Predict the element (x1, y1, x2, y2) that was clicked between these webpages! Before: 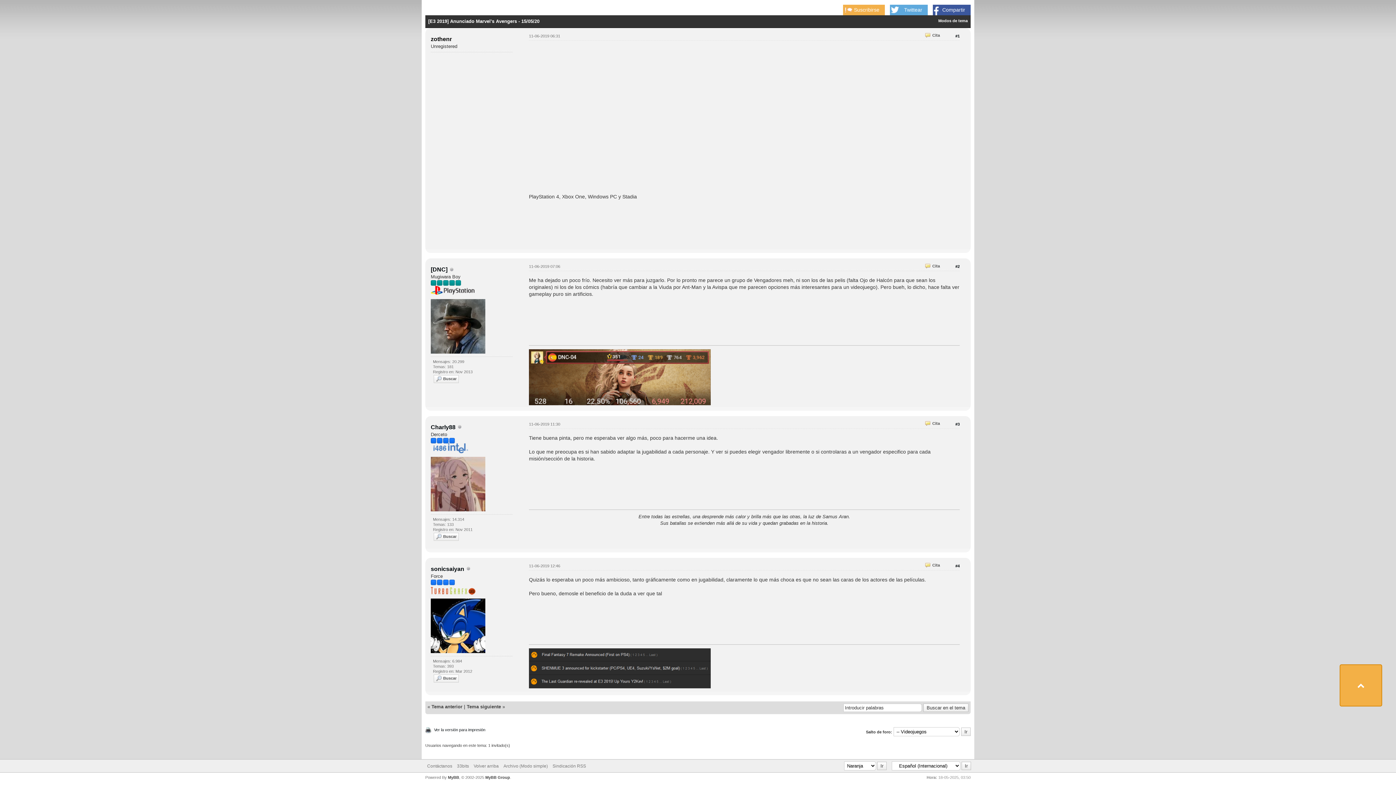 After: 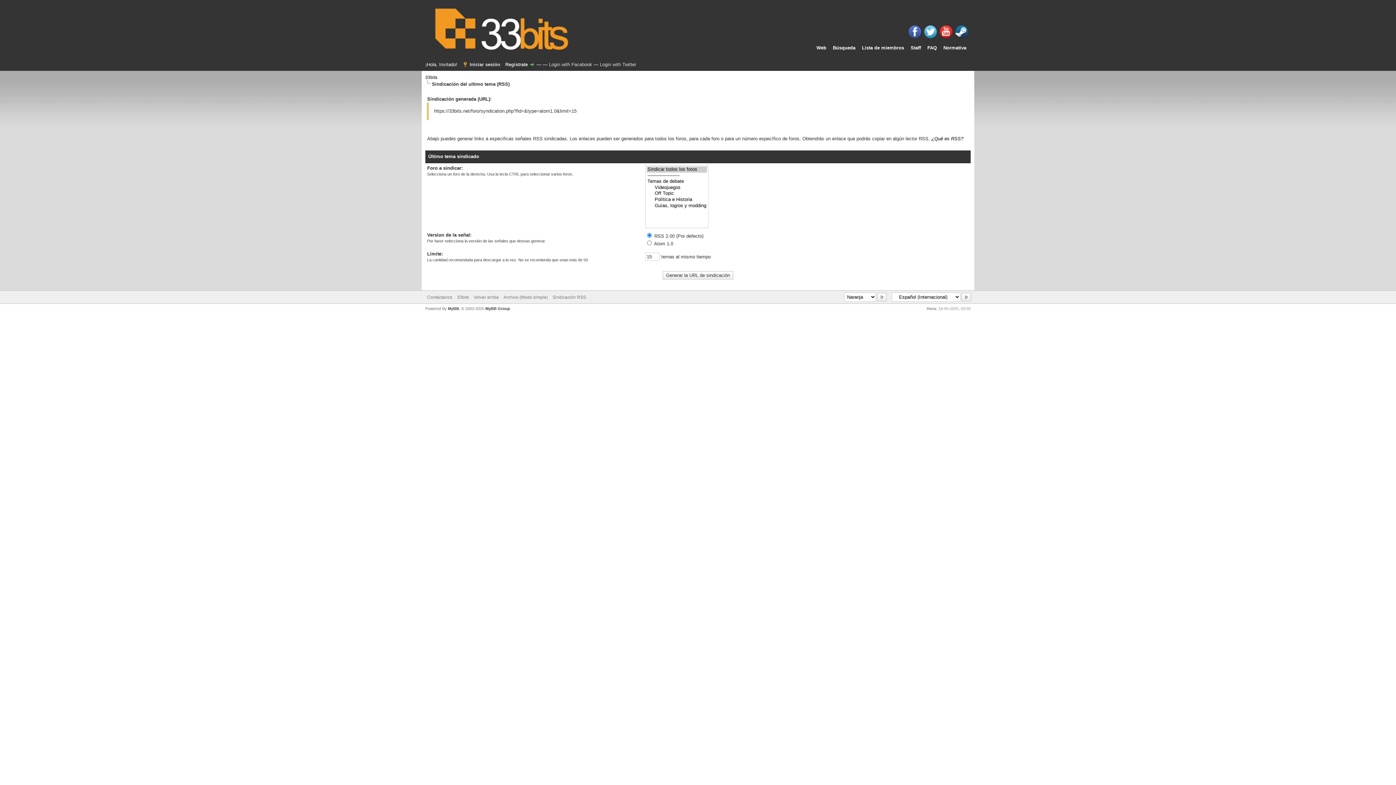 Action: bbox: (552, 763, 586, 769) label: Sindicación RSS